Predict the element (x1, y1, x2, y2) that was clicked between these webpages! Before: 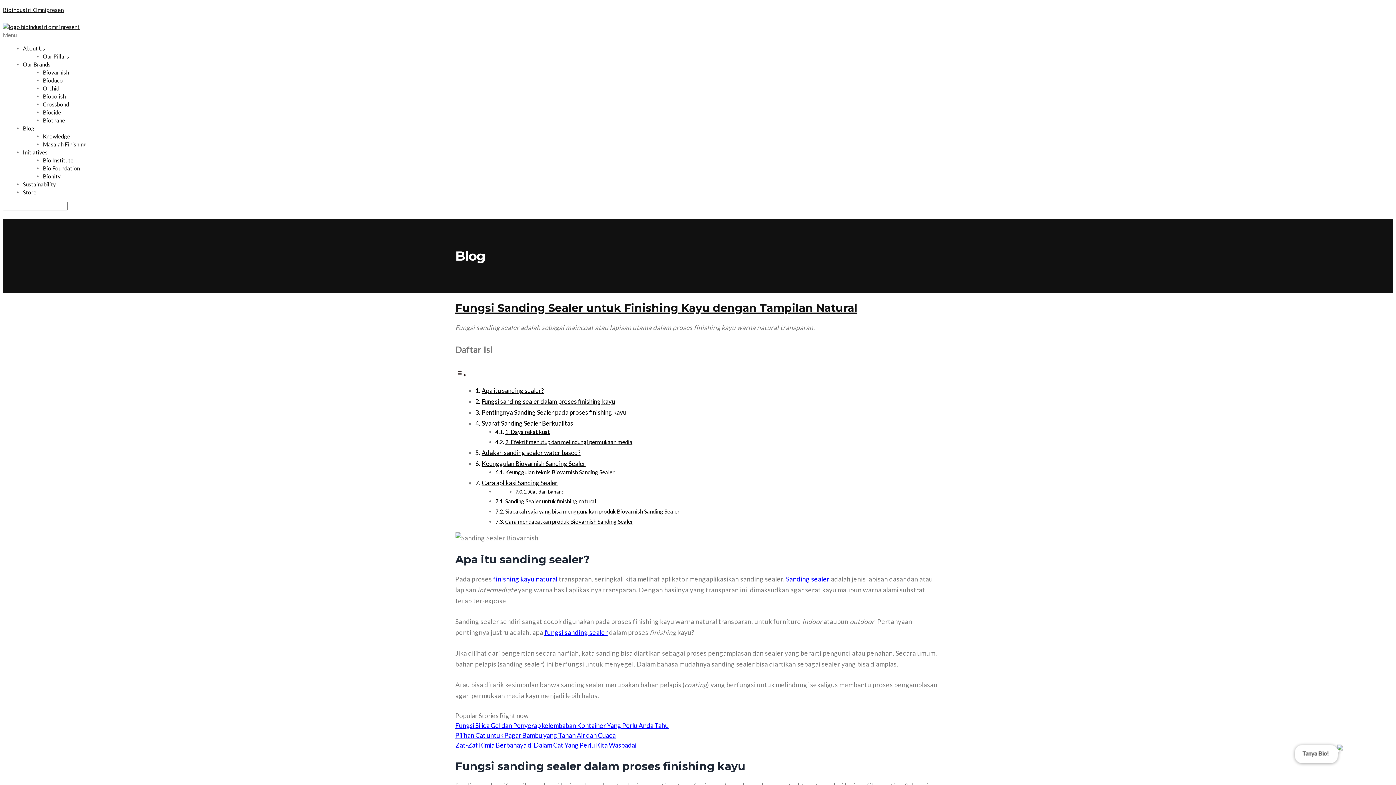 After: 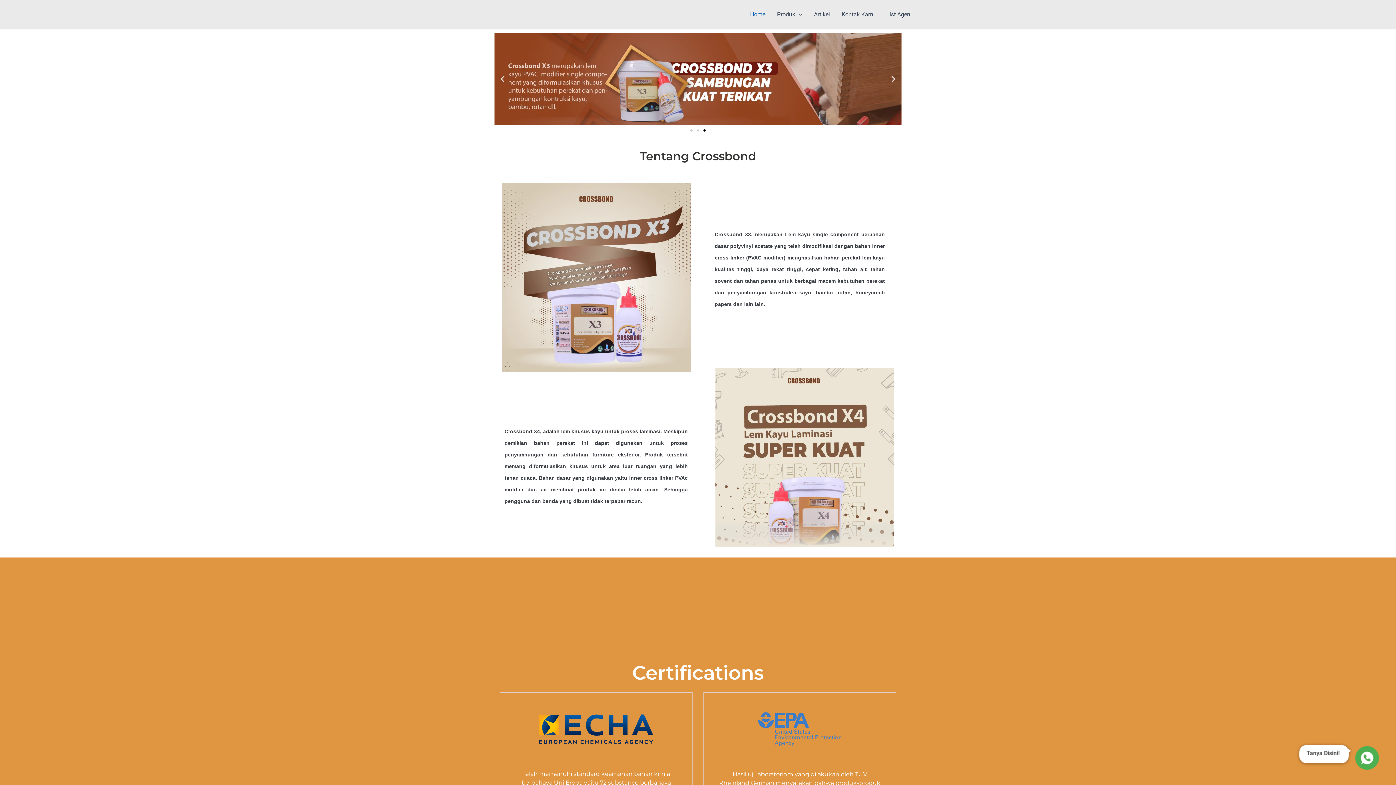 Action: bbox: (42, 100, 69, 107) label: Crossbond